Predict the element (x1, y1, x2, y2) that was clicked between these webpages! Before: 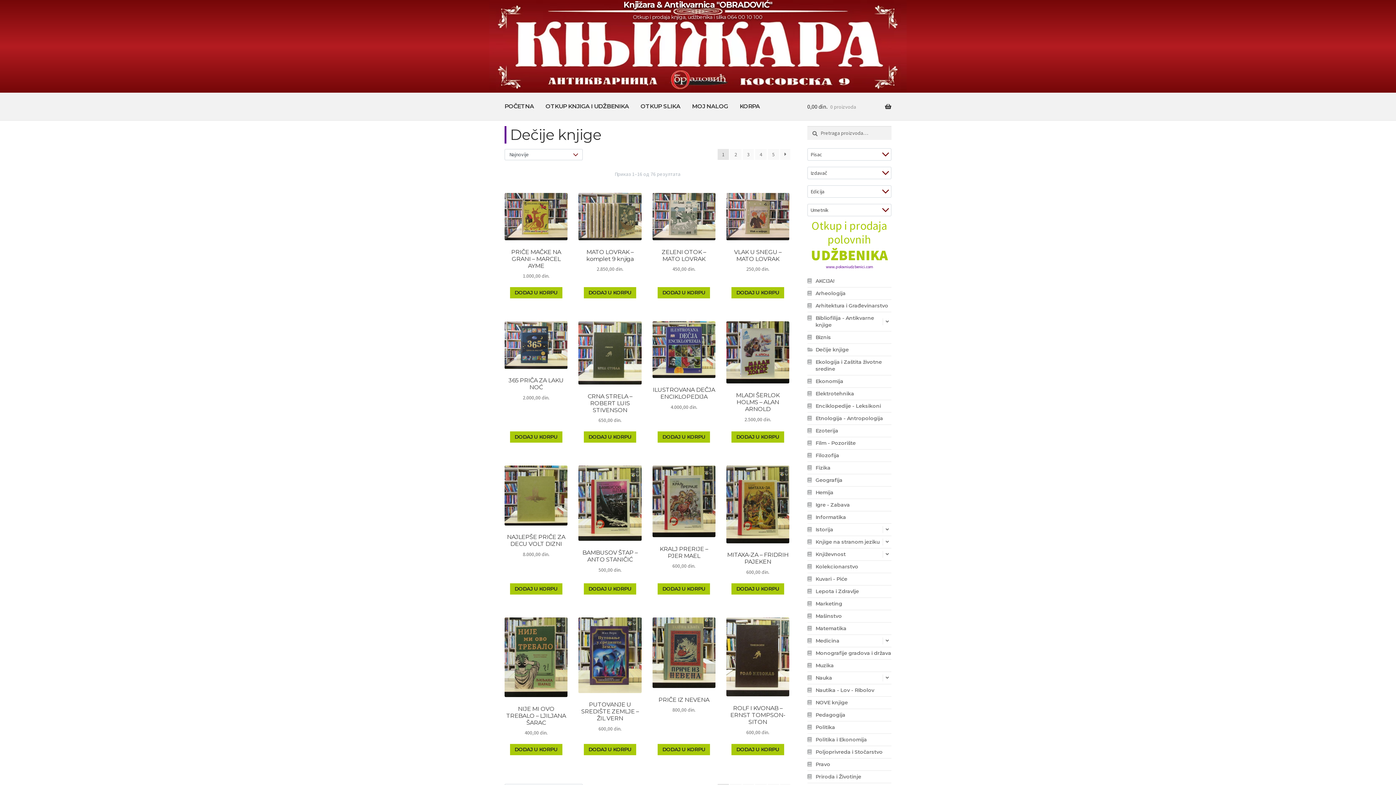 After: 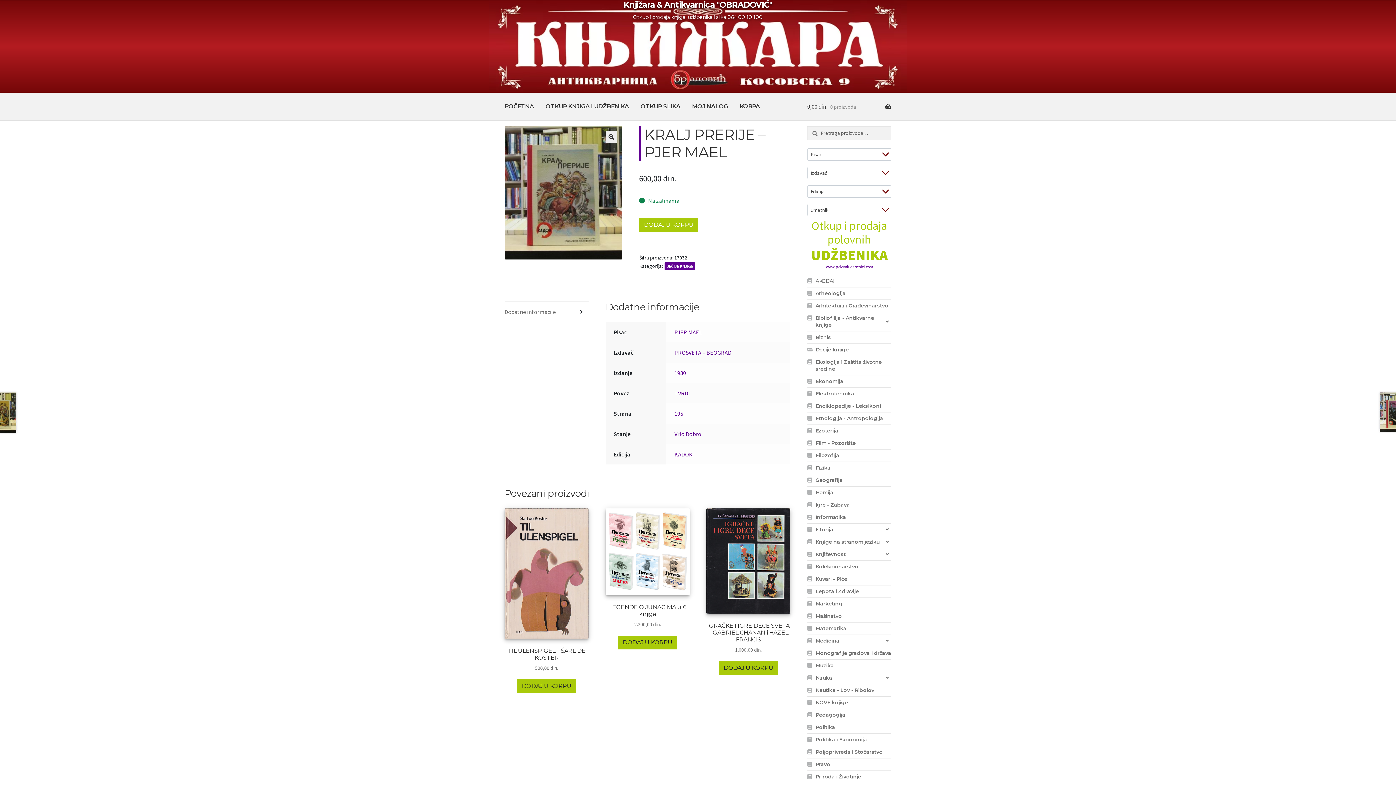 Action: label: KRALJ PRERIJE – PJER MAEL
600,00 din. bbox: (652, 465, 715, 576)